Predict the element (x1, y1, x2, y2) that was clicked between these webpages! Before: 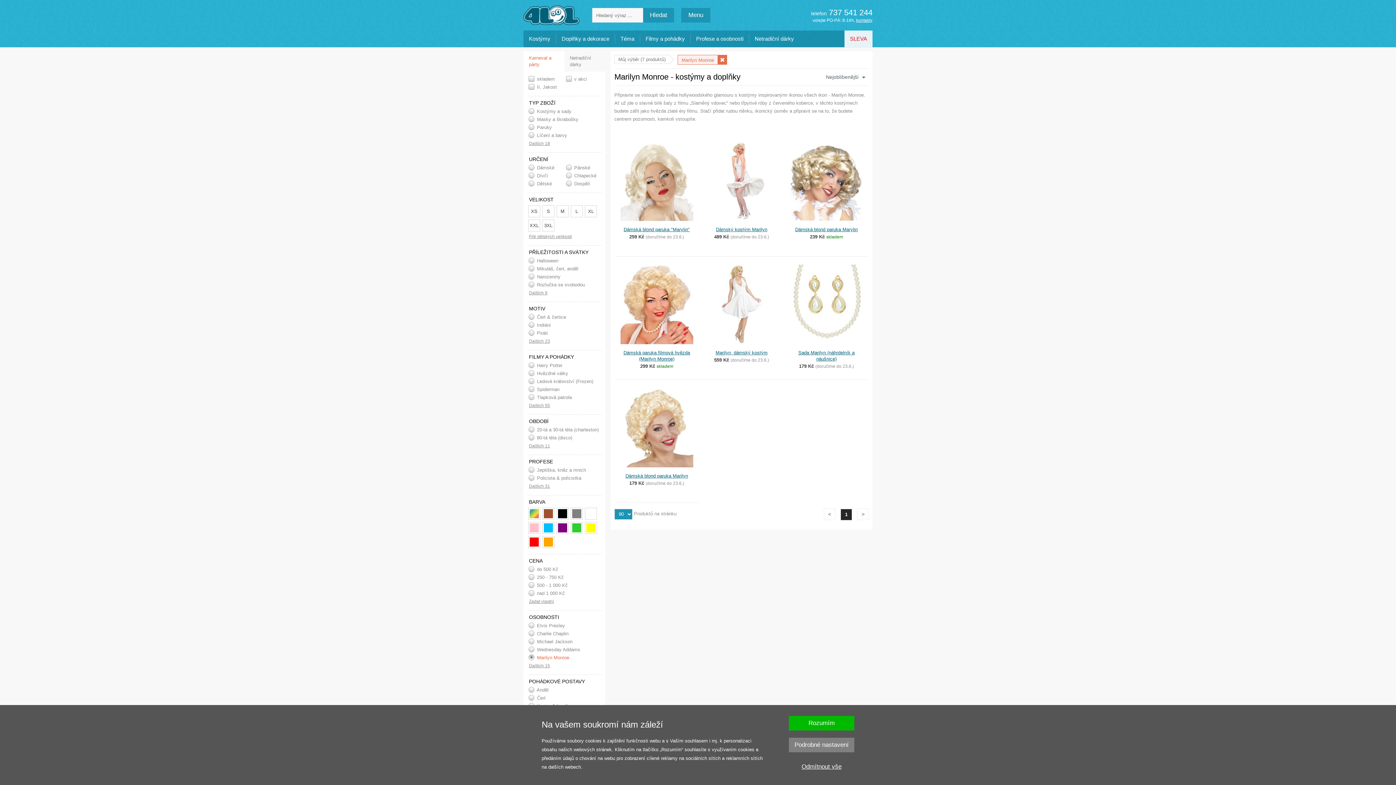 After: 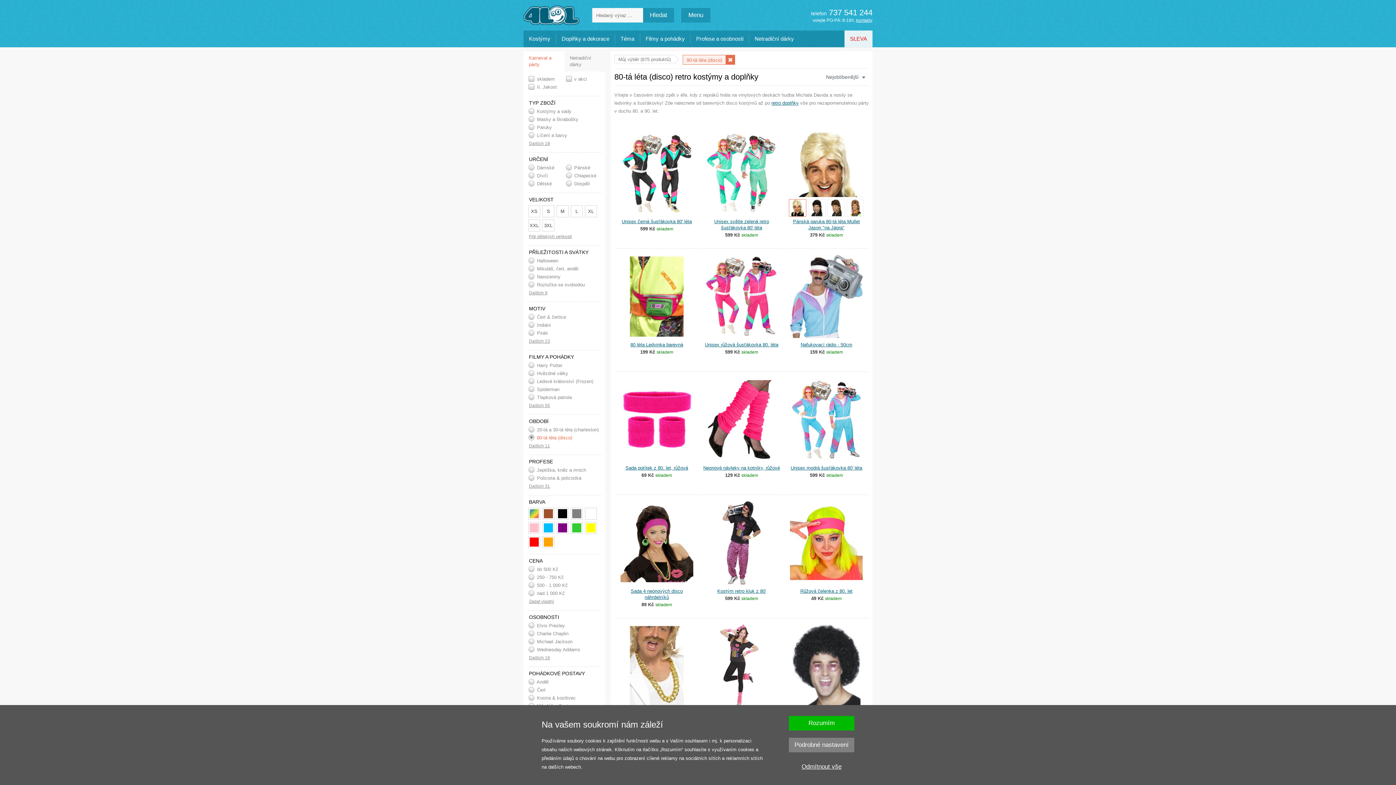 Action: label:  80-tá léta (disco) bbox: (527, 434, 601, 442)